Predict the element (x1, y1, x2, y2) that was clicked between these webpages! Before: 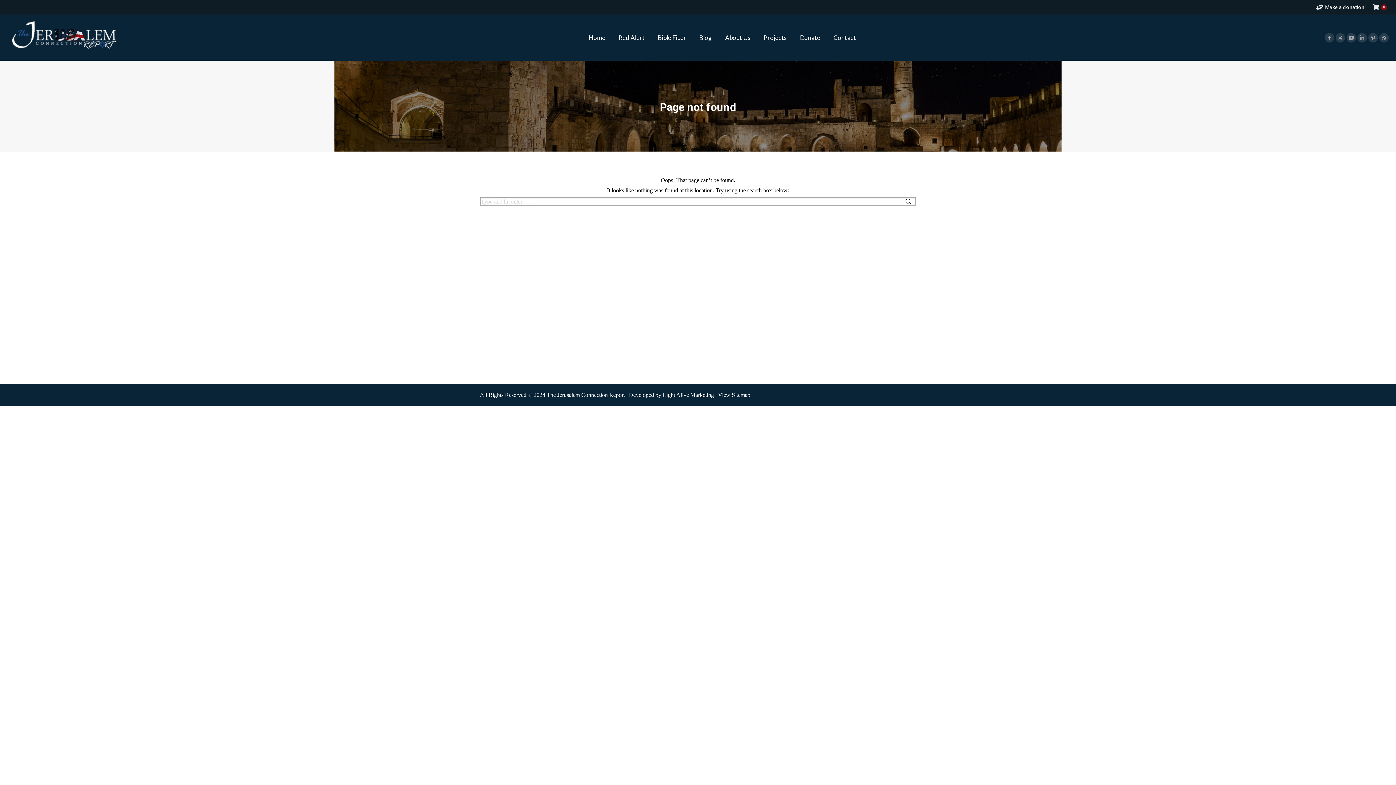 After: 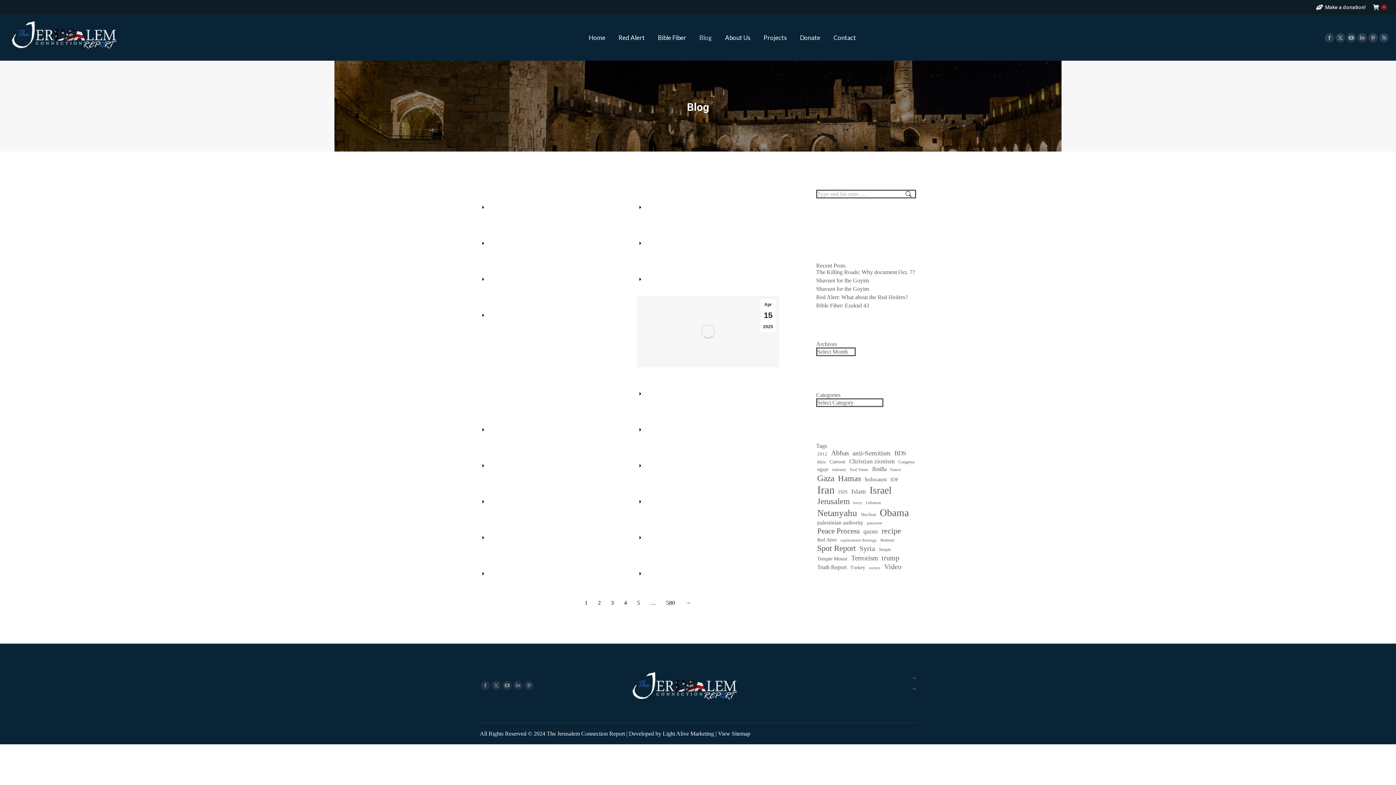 Action: label: Blog bbox: (698, 21, 713, 54)